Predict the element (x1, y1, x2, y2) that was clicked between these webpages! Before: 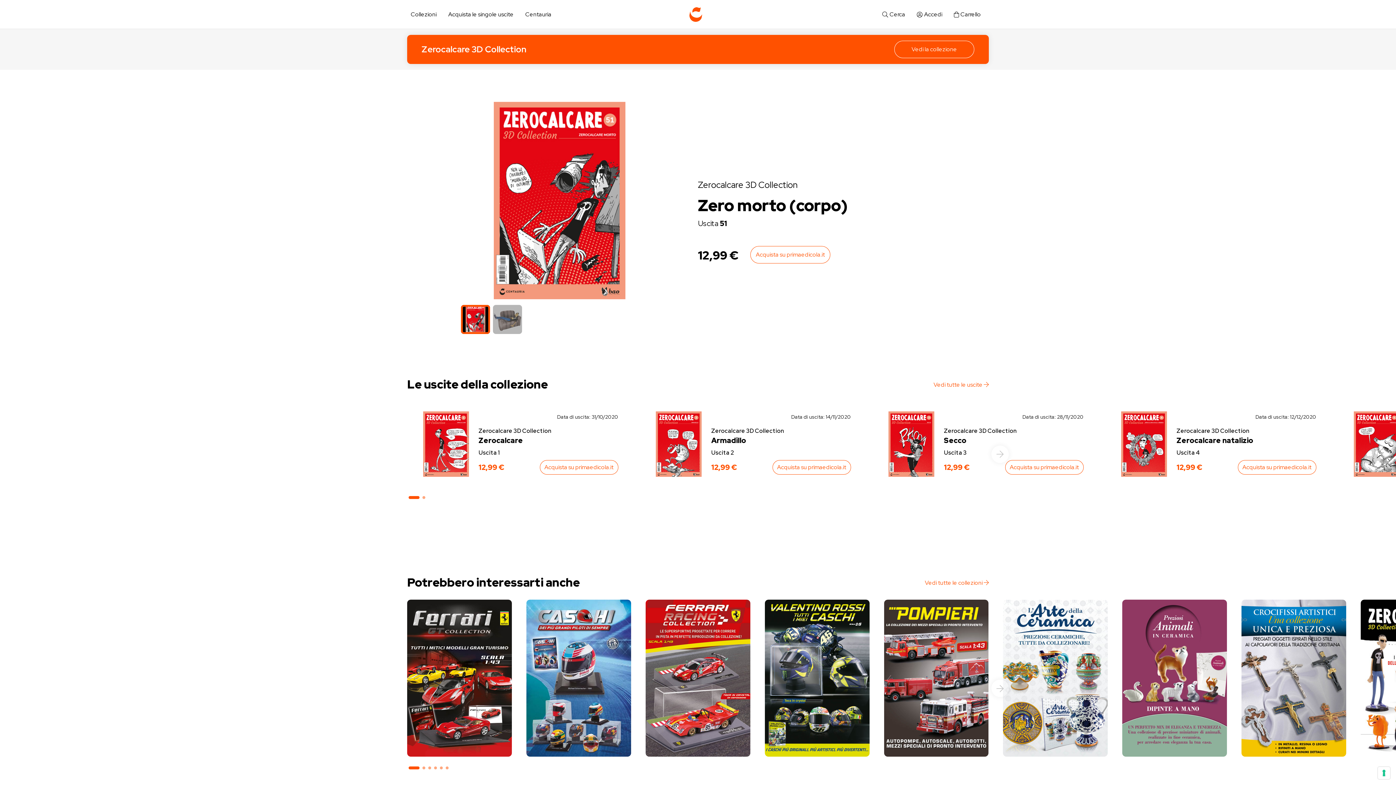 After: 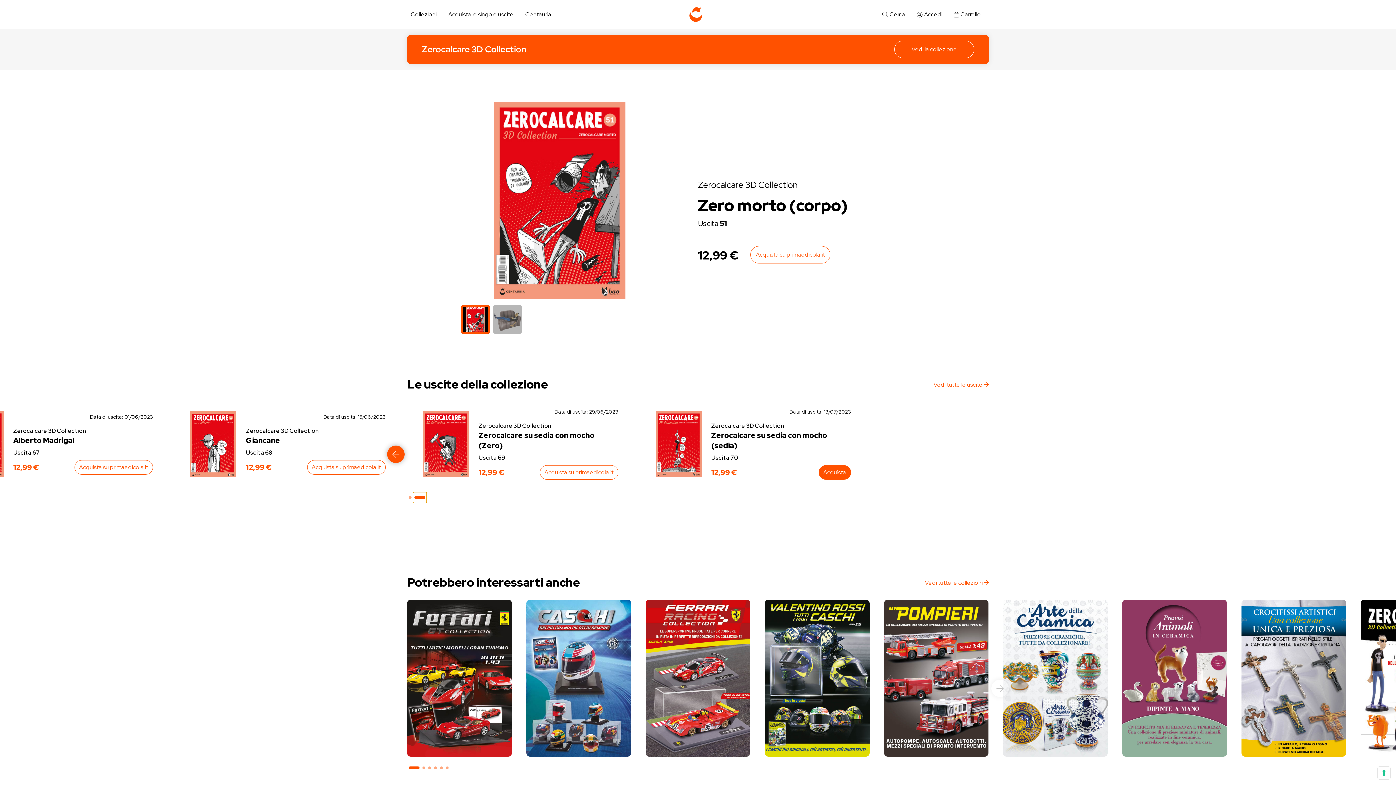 Action: bbox: (421, 492, 426, 503) label: 35